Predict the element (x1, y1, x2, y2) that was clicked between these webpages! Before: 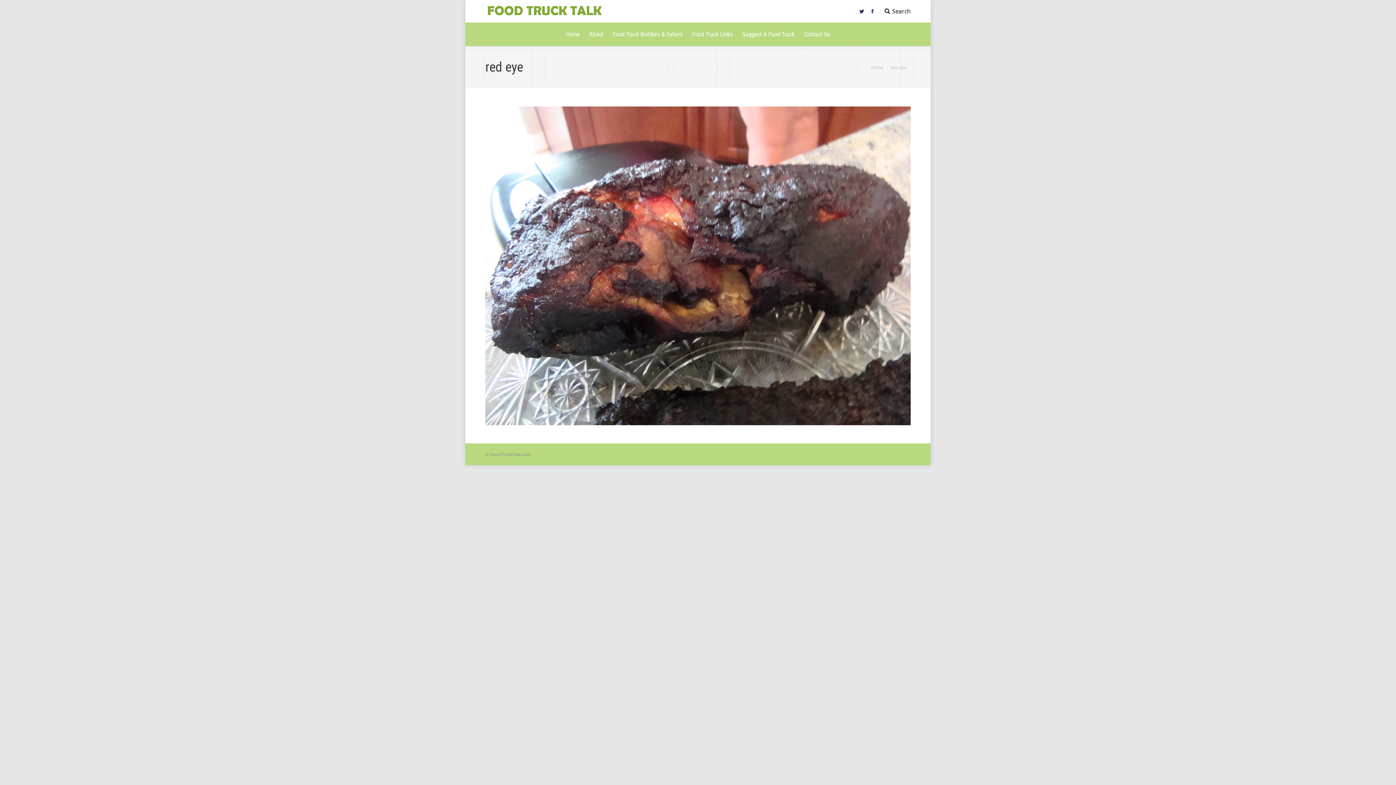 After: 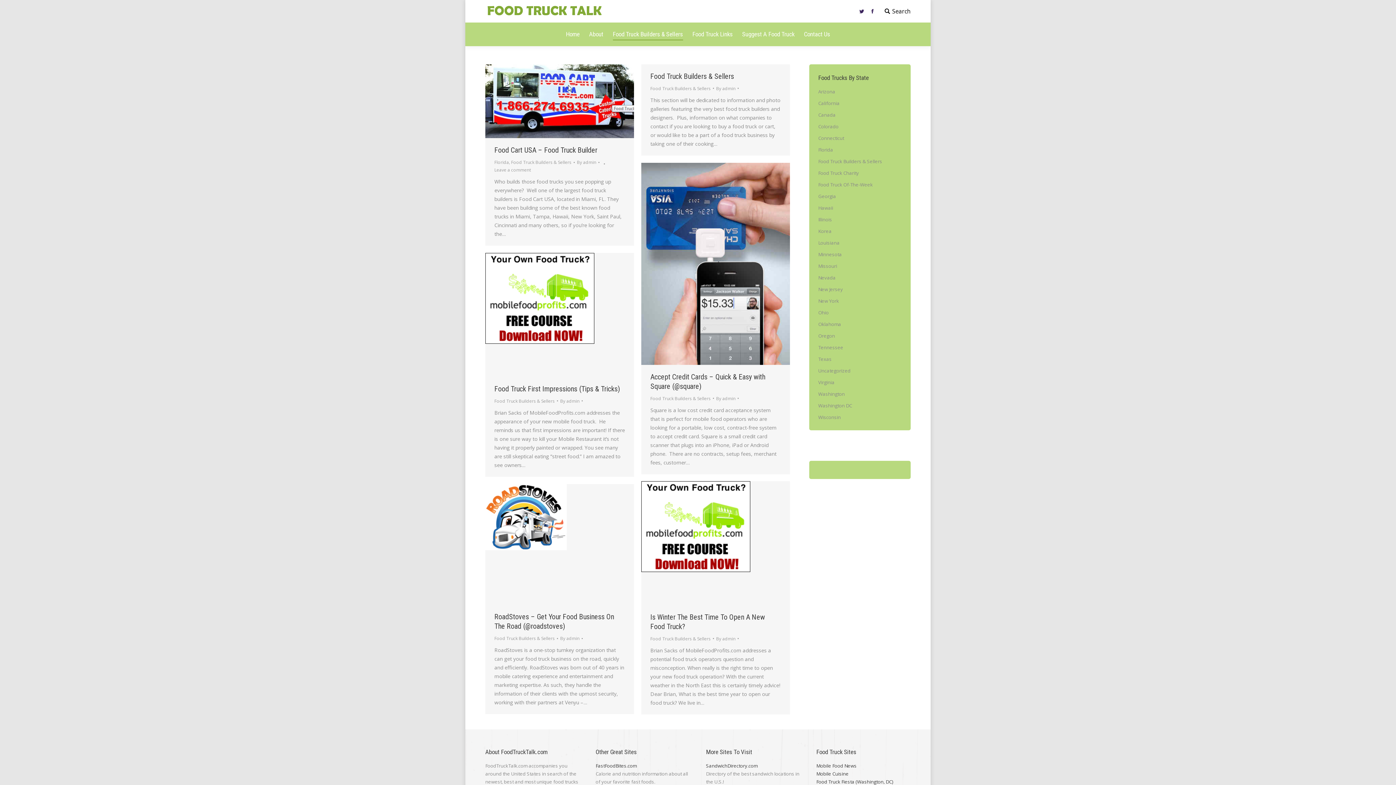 Action: bbox: (612, 29, 683, 39) label: Food Truck Builders & Sellers